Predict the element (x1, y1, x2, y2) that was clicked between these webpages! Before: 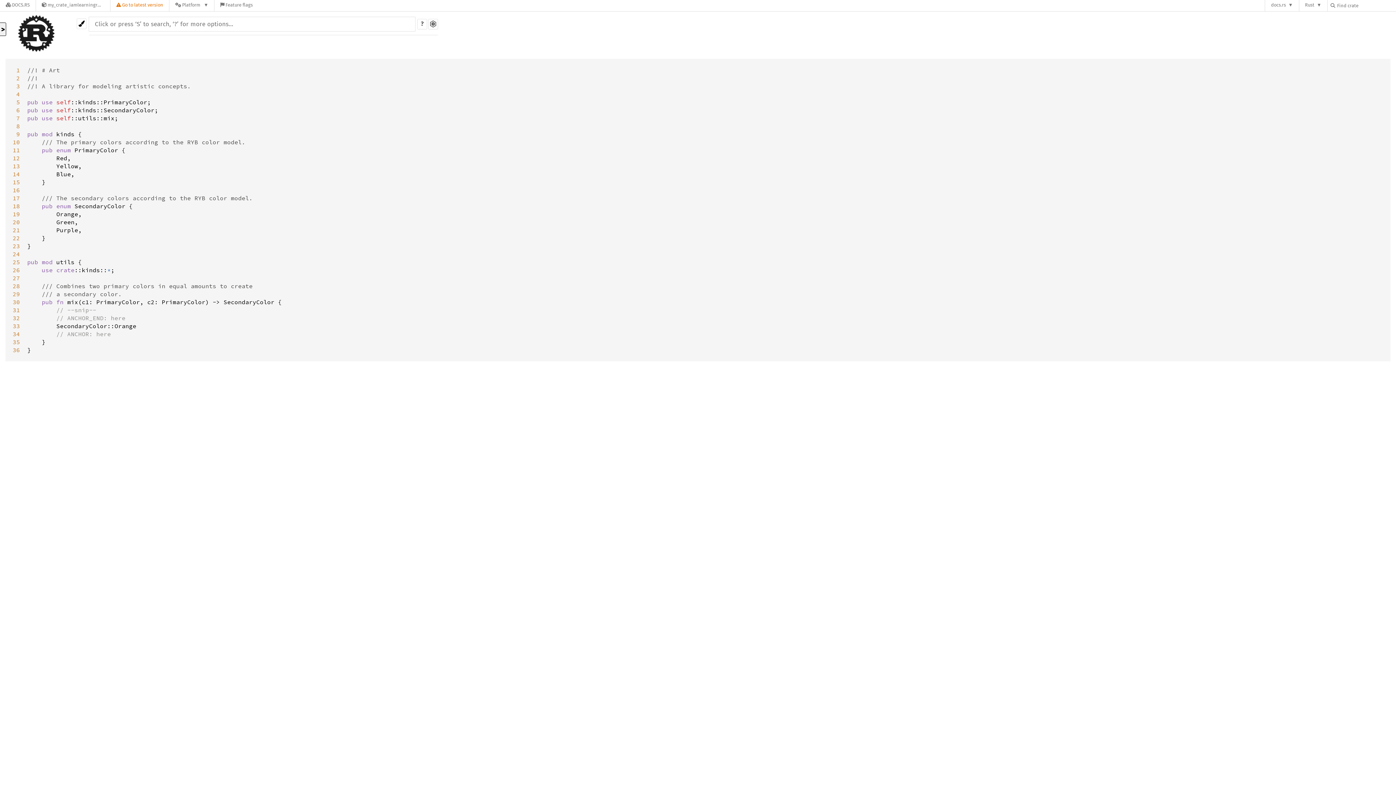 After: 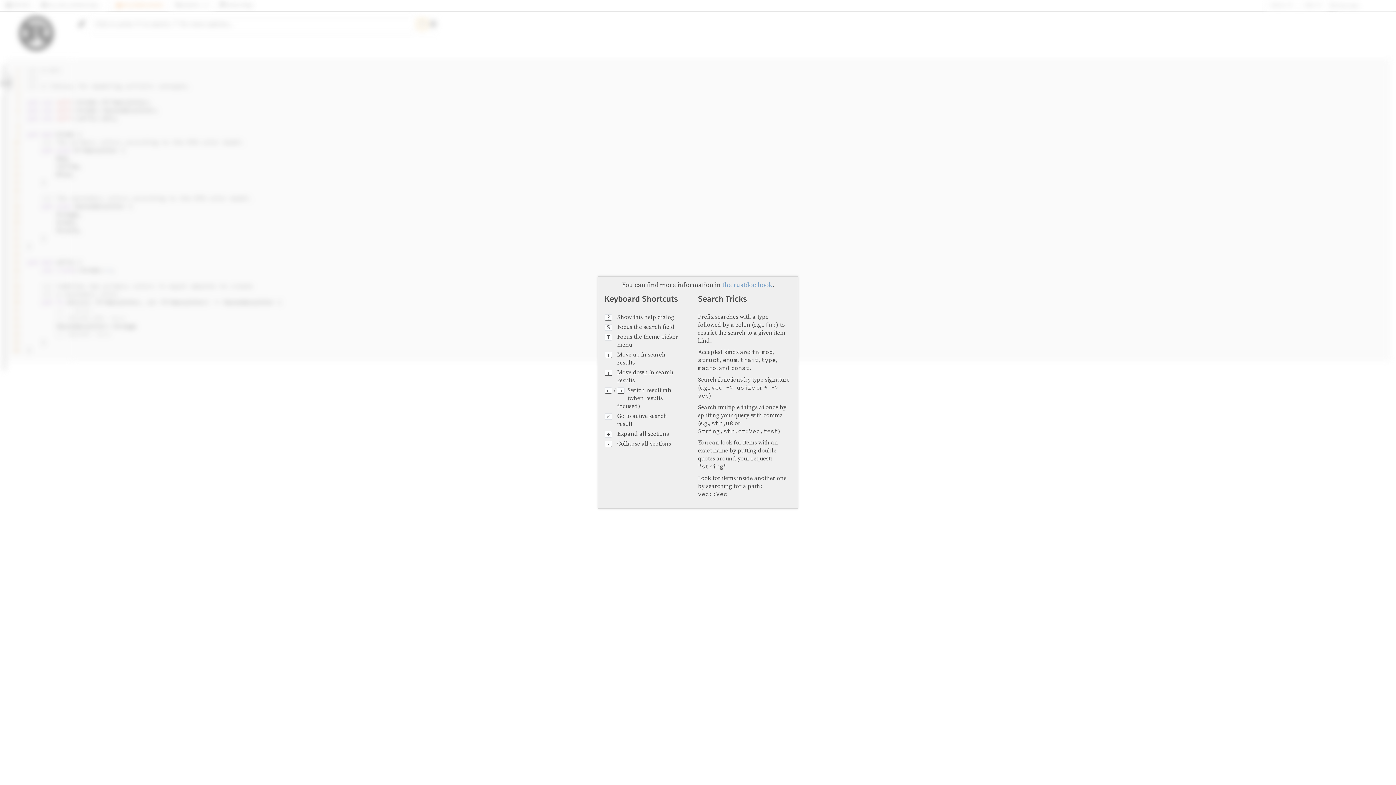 Action: bbox: (417, 18, 427, 29) label: ?